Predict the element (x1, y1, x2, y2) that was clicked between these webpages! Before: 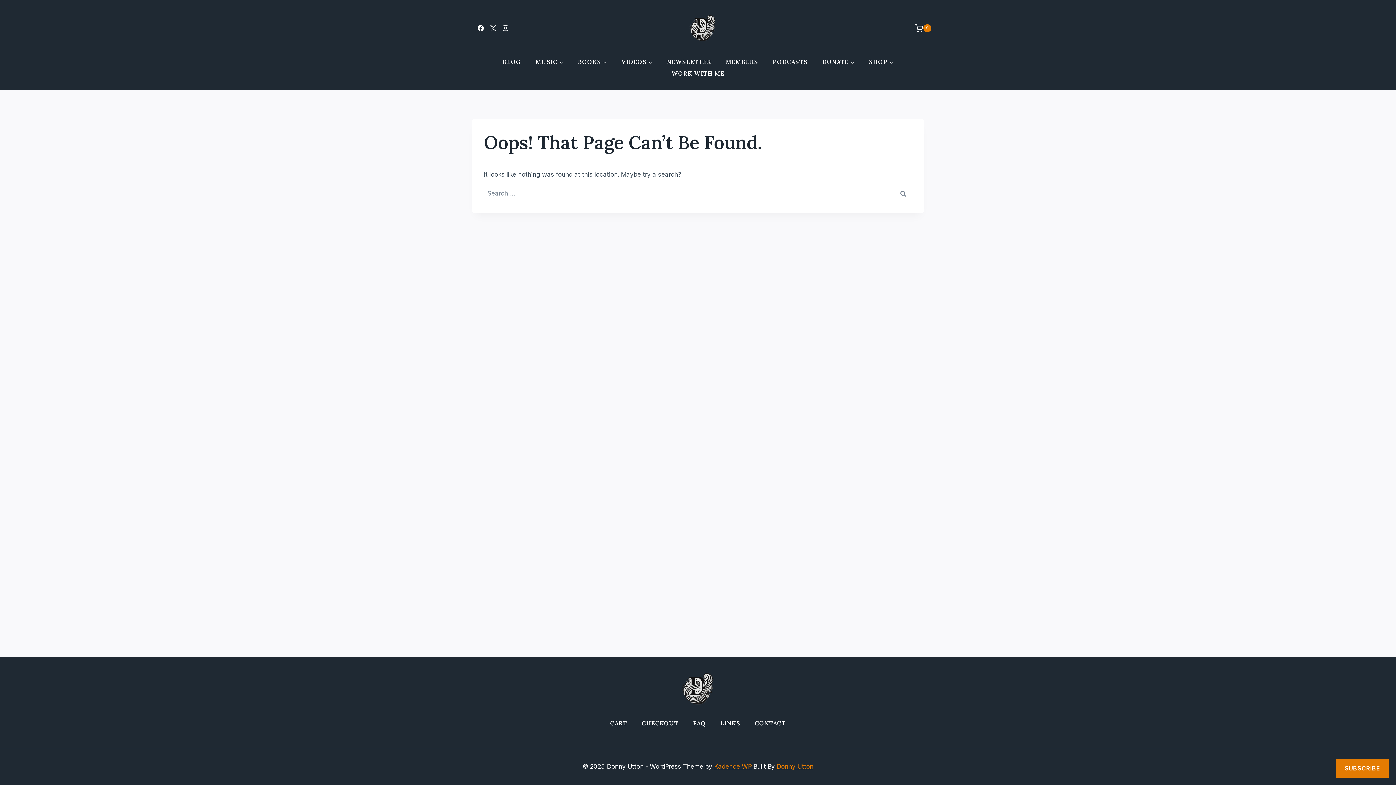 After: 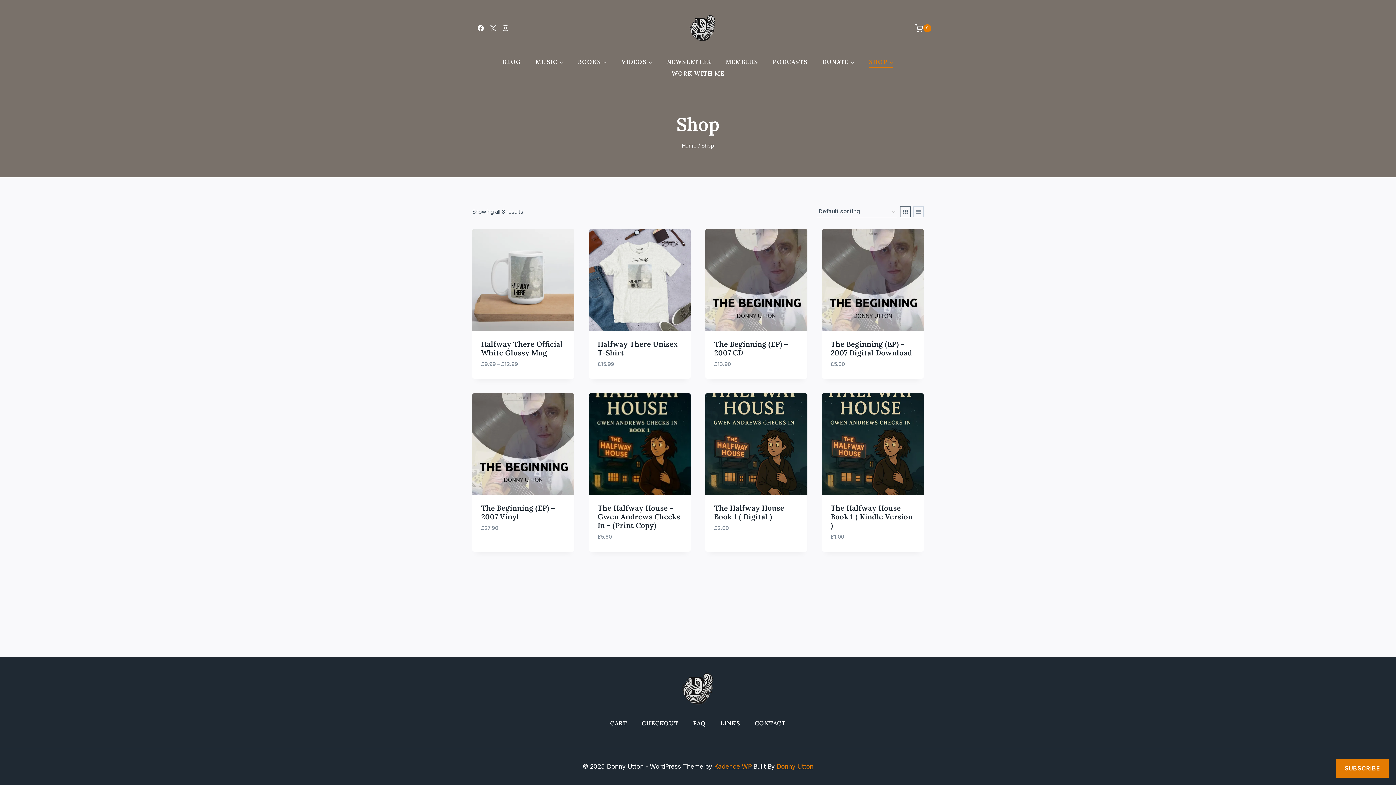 Action: bbox: (862, 56, 900, 67) label: SHOP